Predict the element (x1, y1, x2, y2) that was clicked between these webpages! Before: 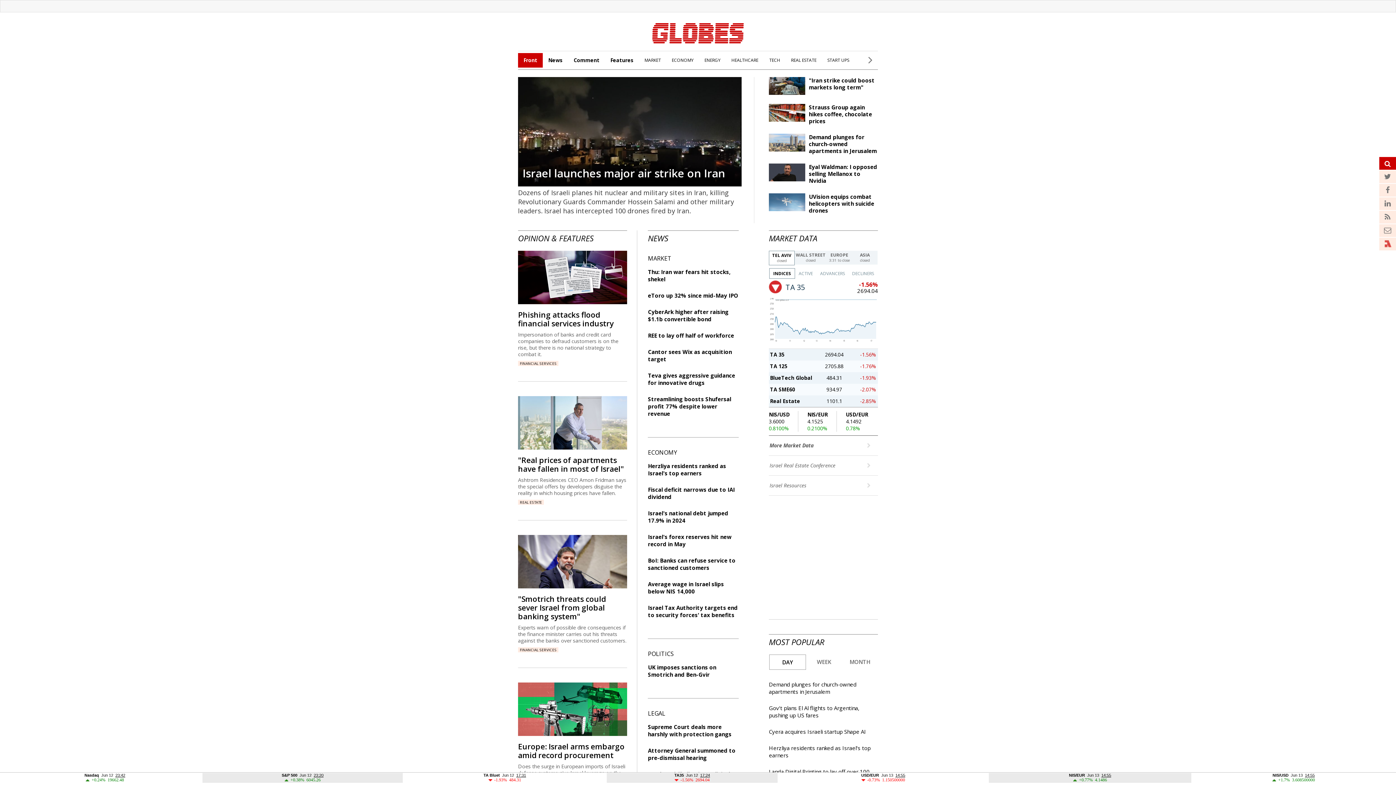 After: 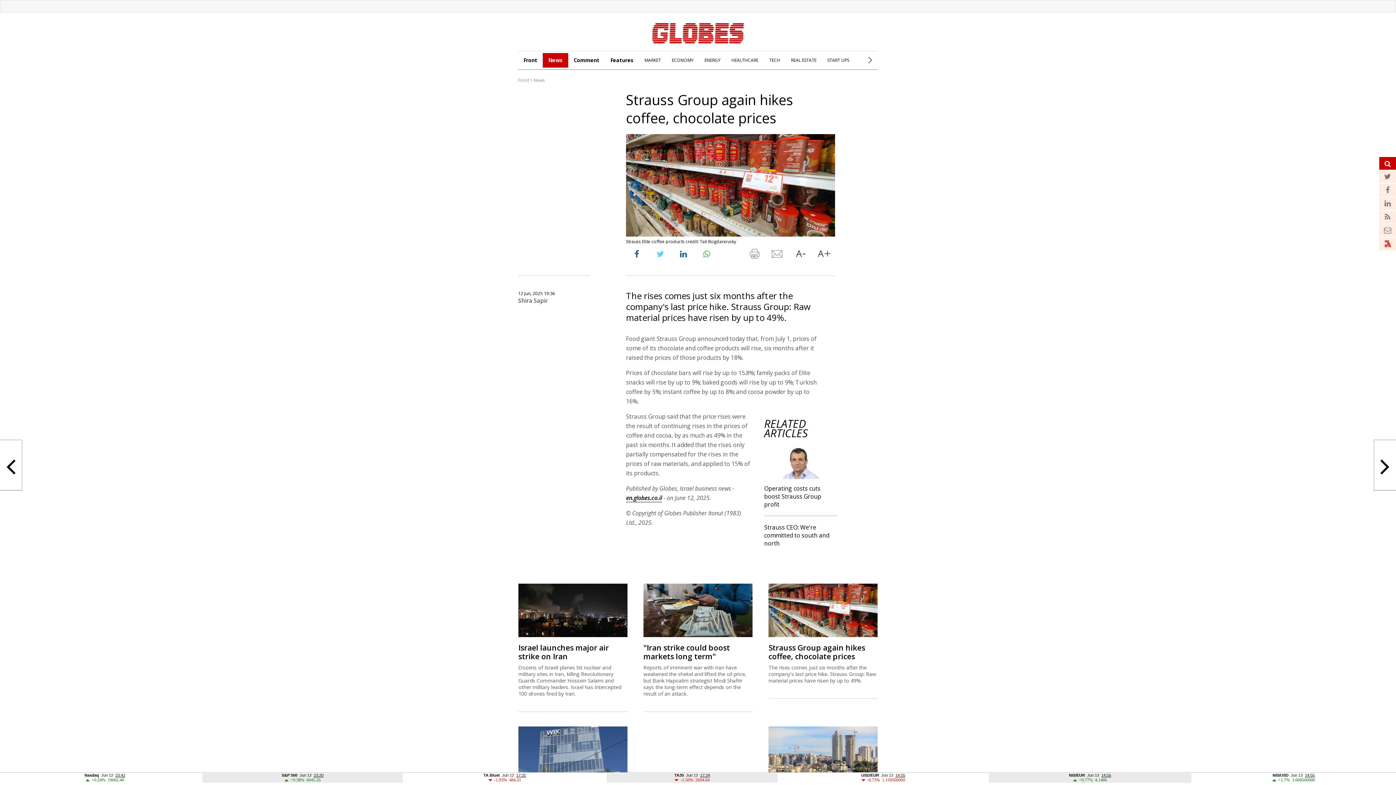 Action: label: Strauss Group again hikes coffee, chocolate prices bbox: (809, 103, 872, 124)